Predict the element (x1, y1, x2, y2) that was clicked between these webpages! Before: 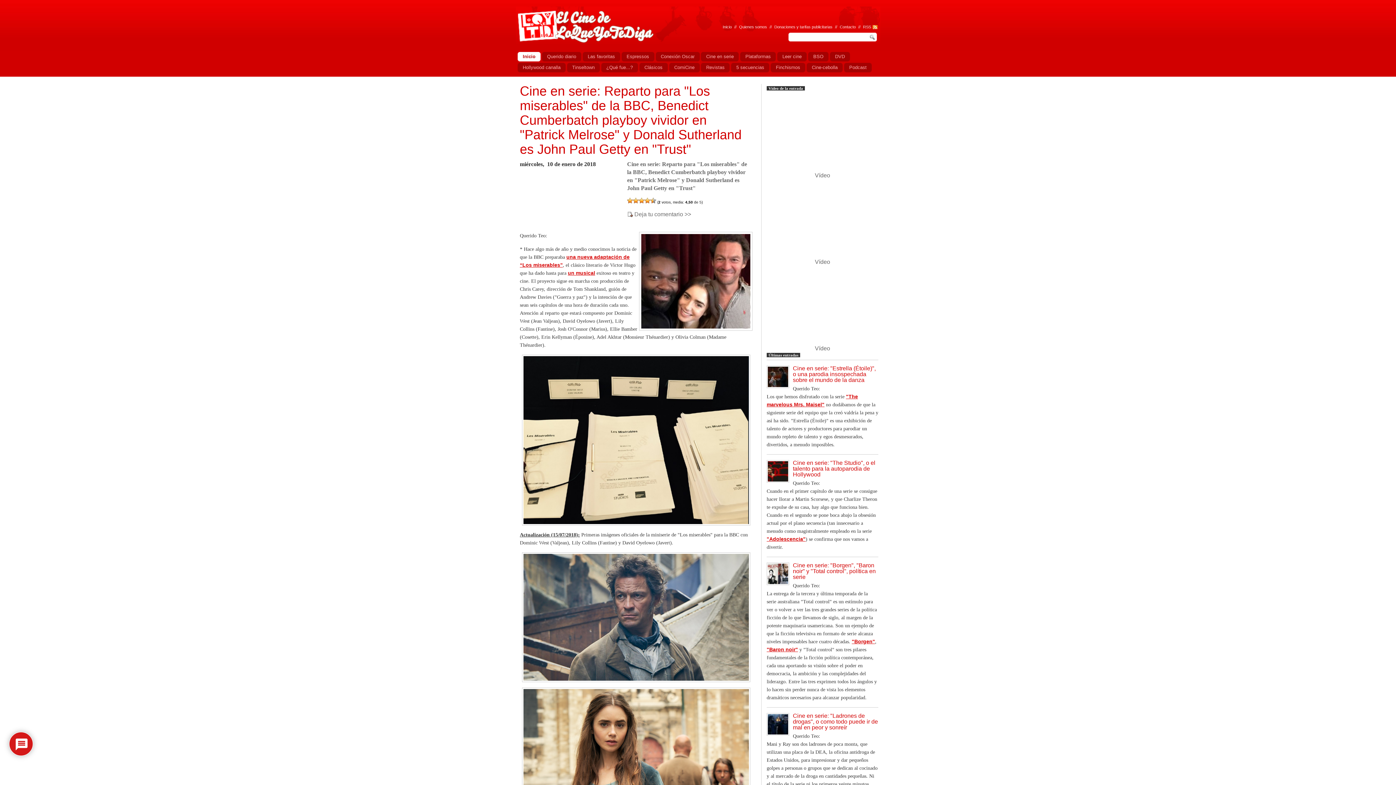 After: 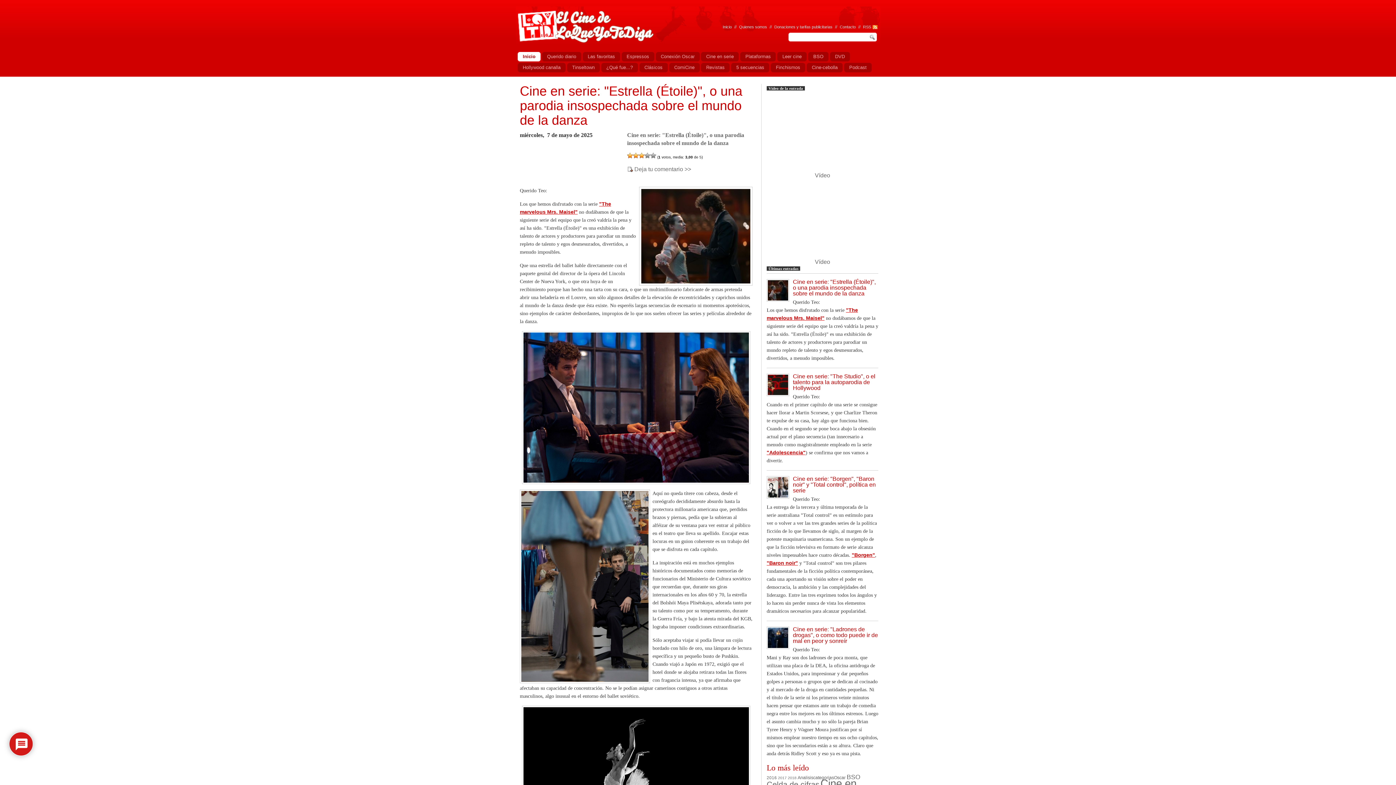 Action: bbox: (793, 365, 876, 383) label: Cine en serie: "Estrella (Étoile)", o una parodia insospechada sobre el mundo de la danza